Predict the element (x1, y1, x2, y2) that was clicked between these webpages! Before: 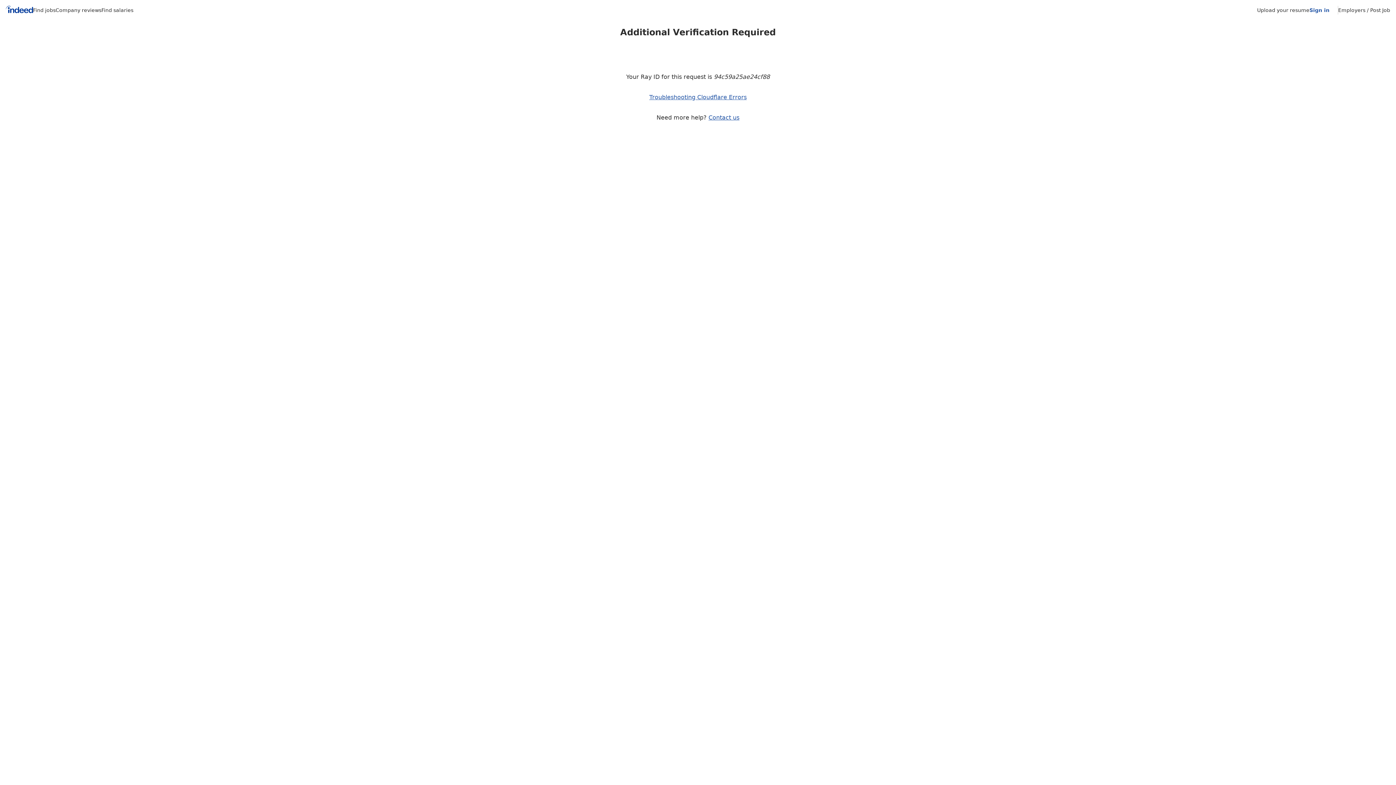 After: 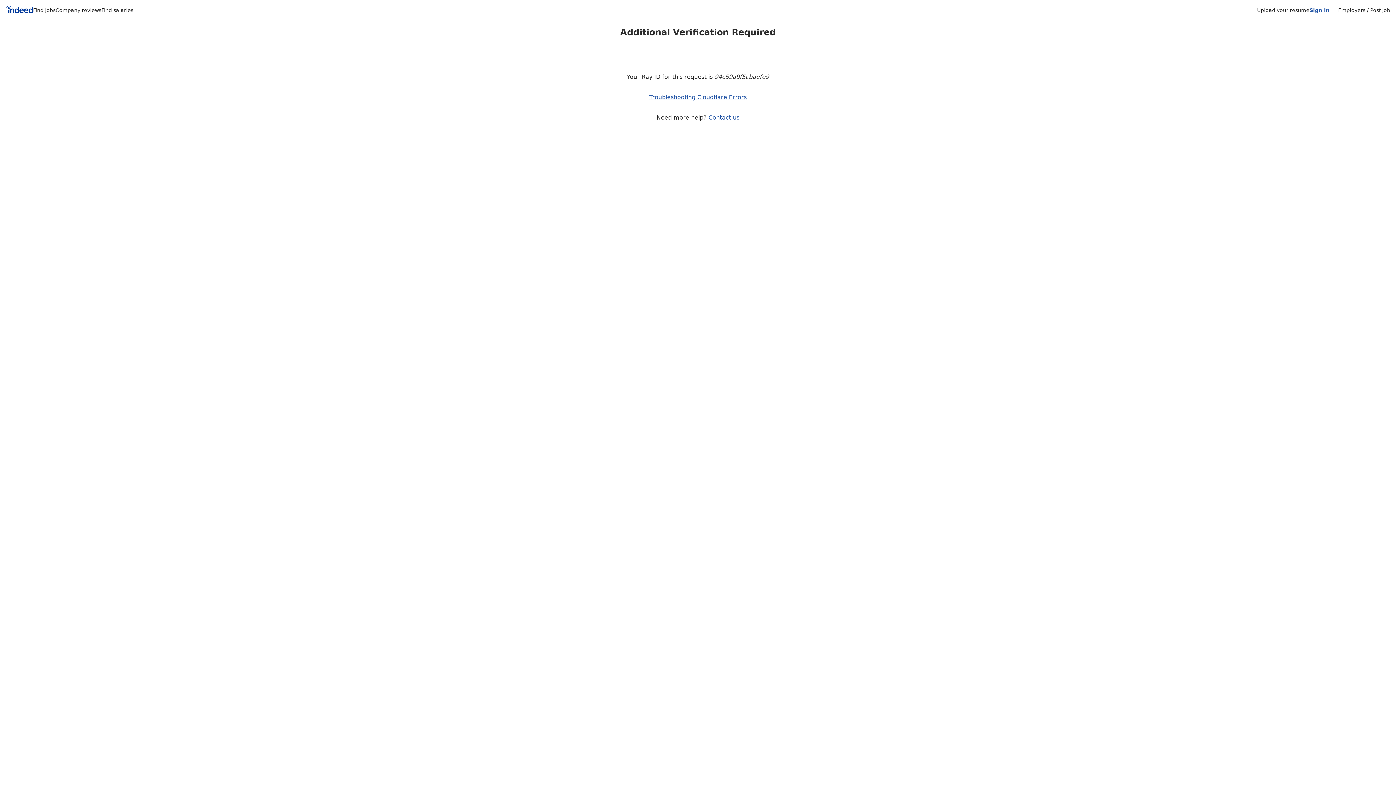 Action: bbox: (1309, 7, 1329, 13) label: Sign in